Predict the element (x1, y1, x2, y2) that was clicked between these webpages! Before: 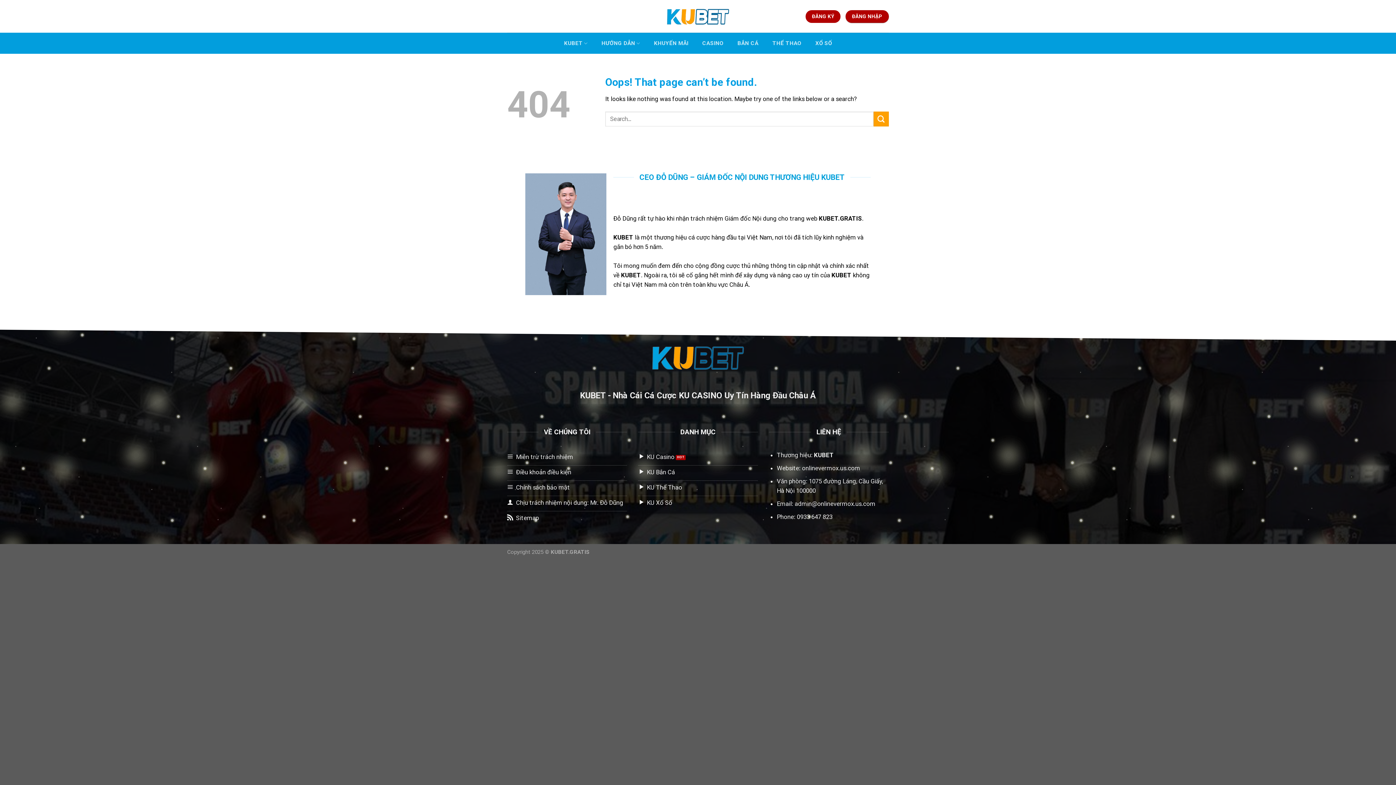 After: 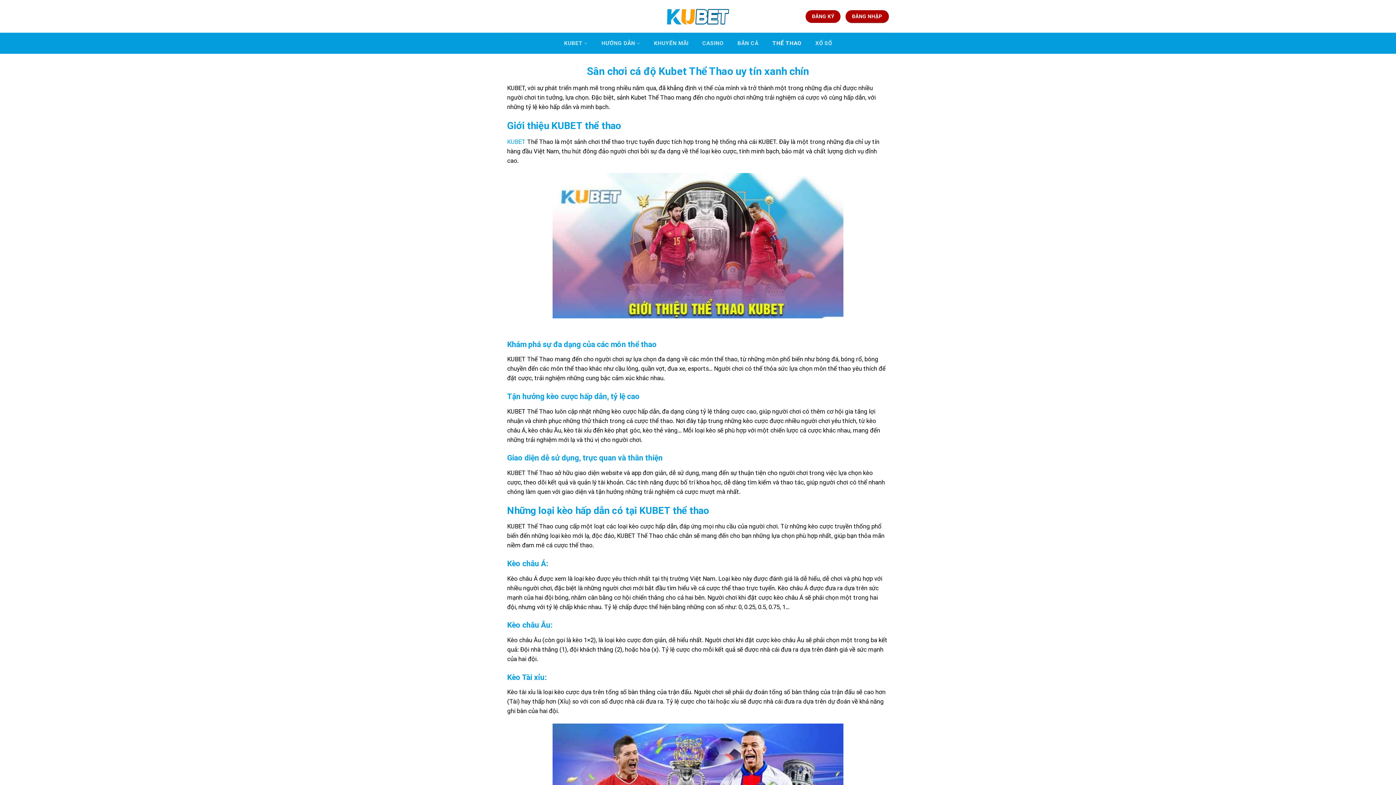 Action: bbox: (768, 36, 805, 50) label: THỂ THAO